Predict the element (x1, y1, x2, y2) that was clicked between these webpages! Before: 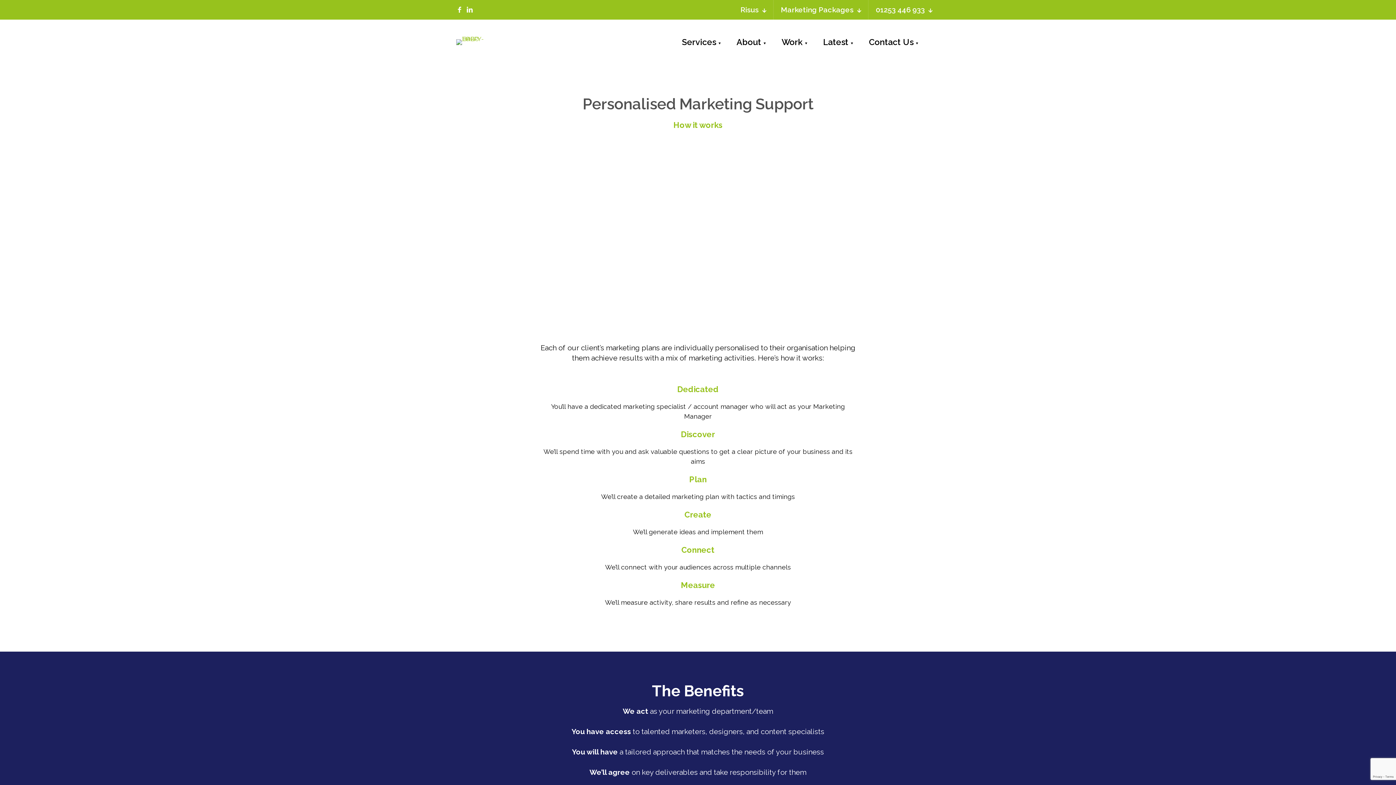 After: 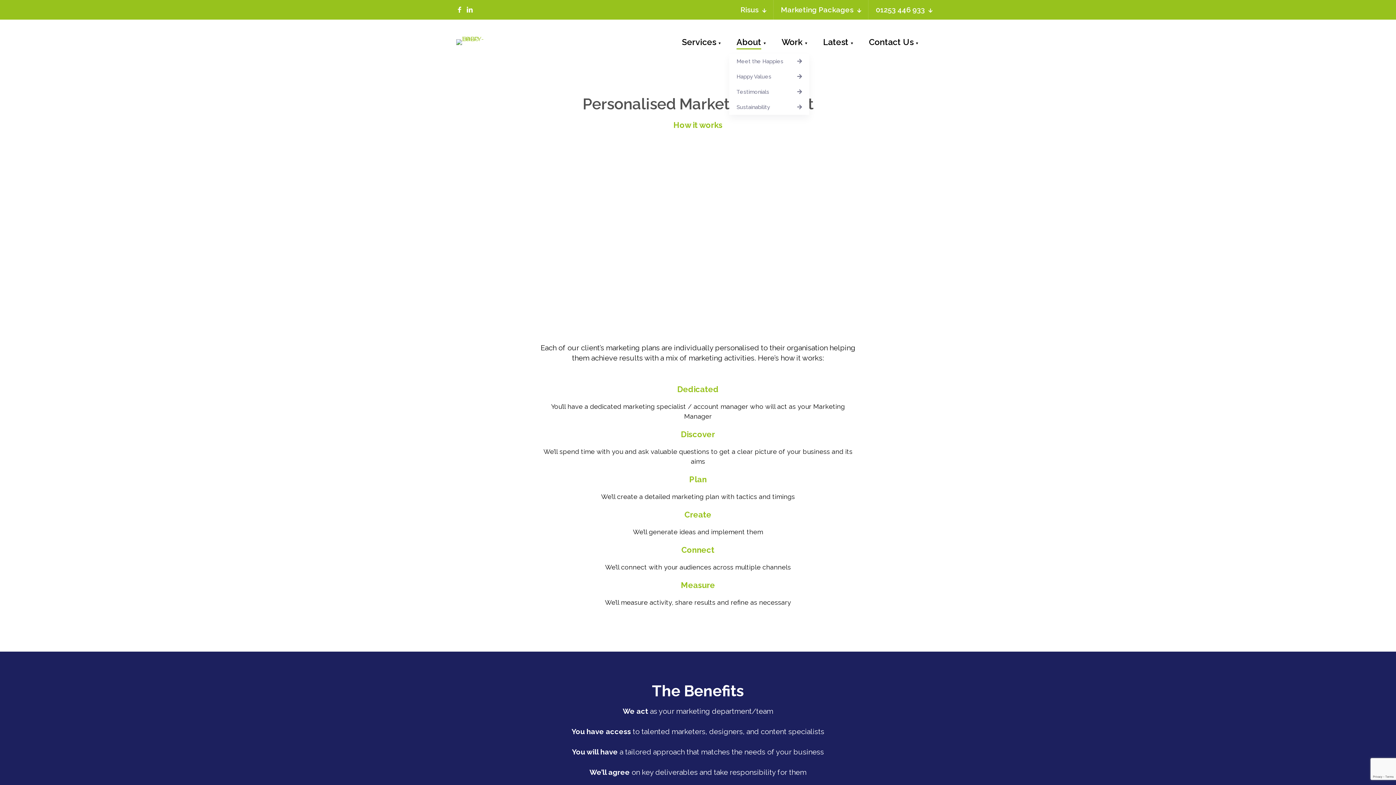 Action: label: About bbox: (729, 30, 774, 53)